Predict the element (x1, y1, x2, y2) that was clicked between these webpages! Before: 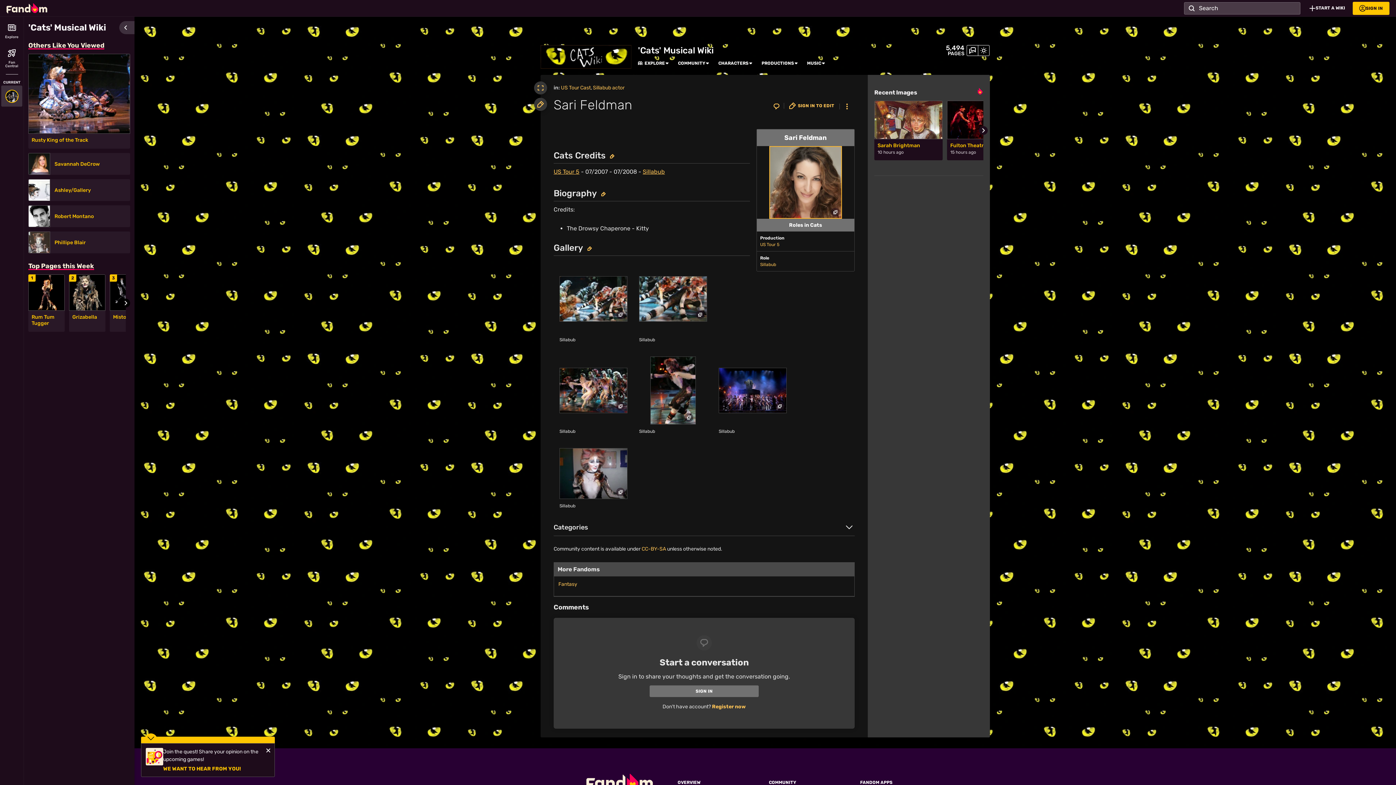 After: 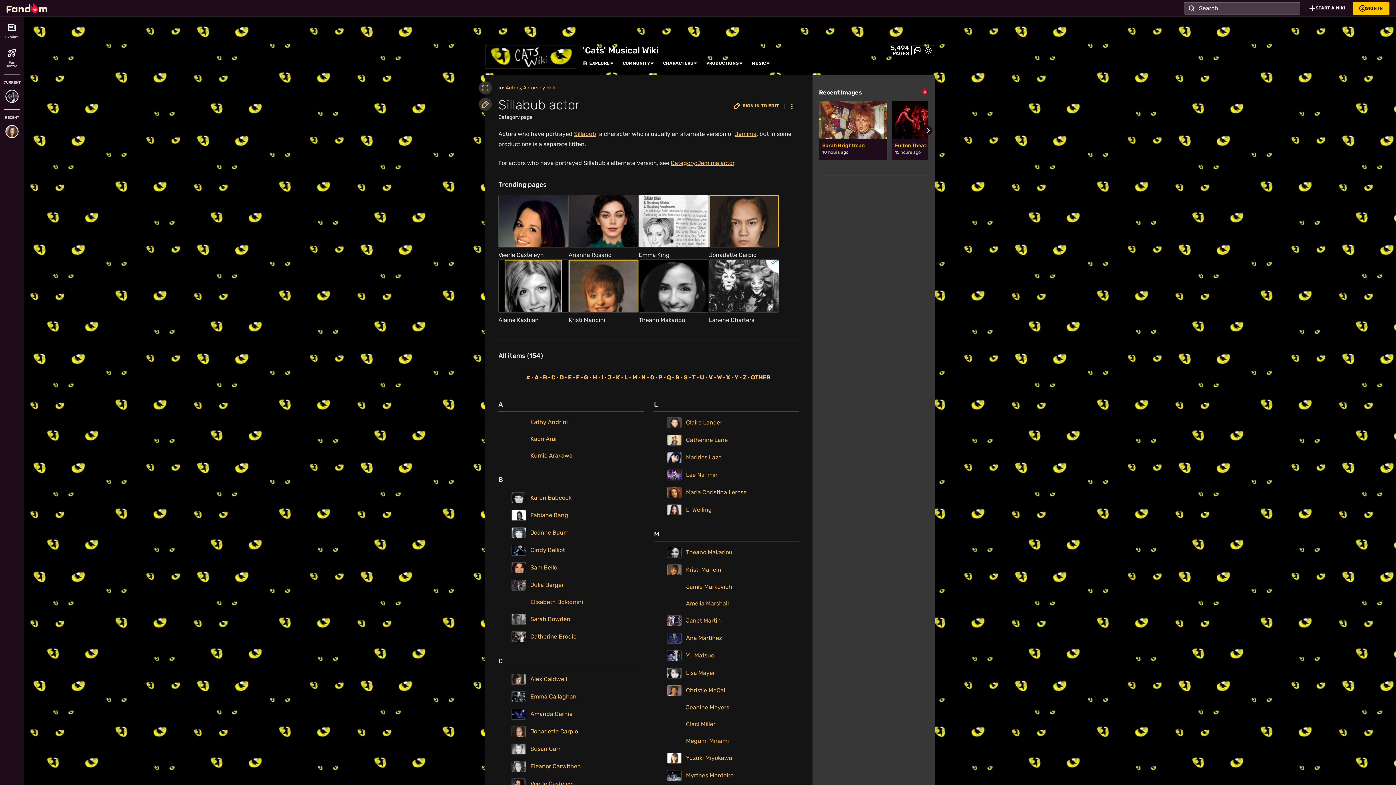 Action: bbox: (593, 83, 624, 96) label: Sillabub actor